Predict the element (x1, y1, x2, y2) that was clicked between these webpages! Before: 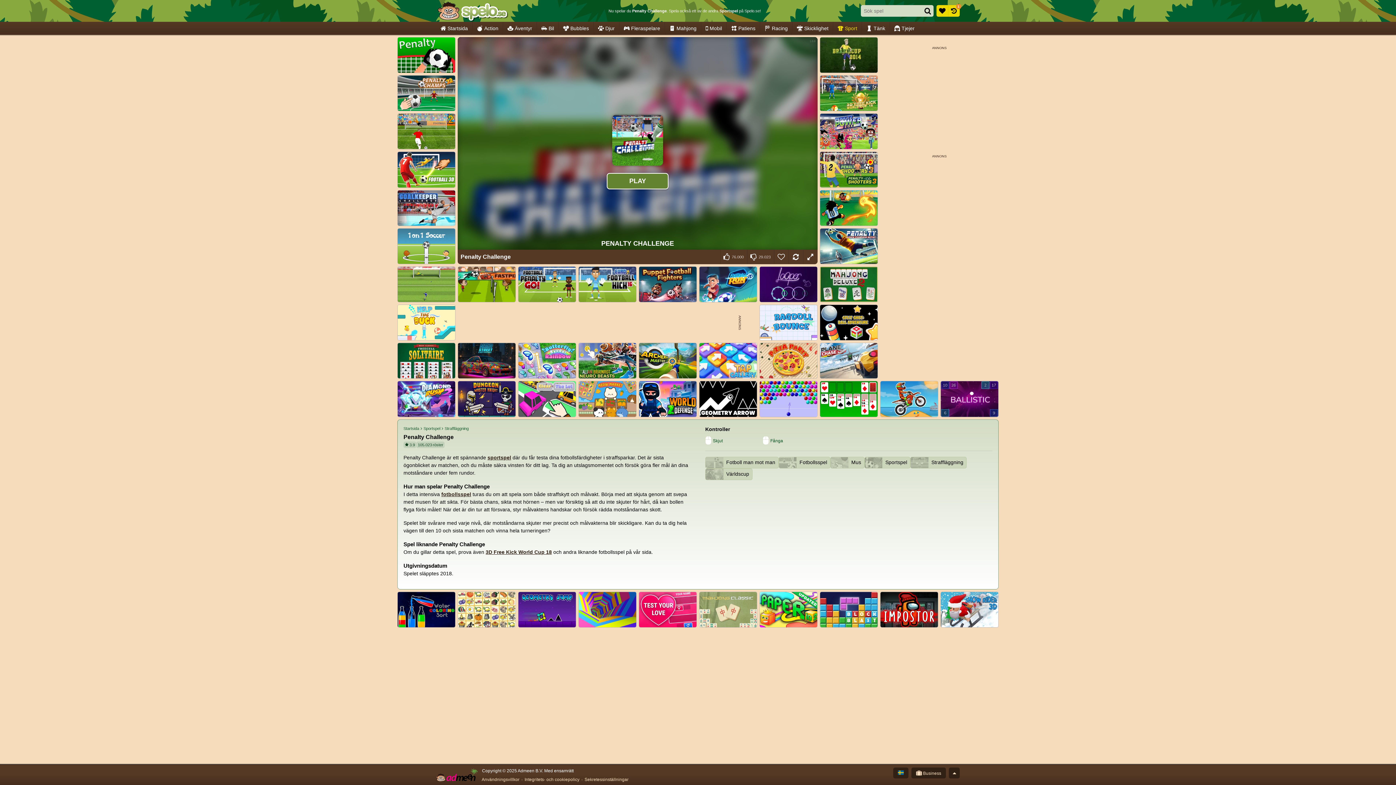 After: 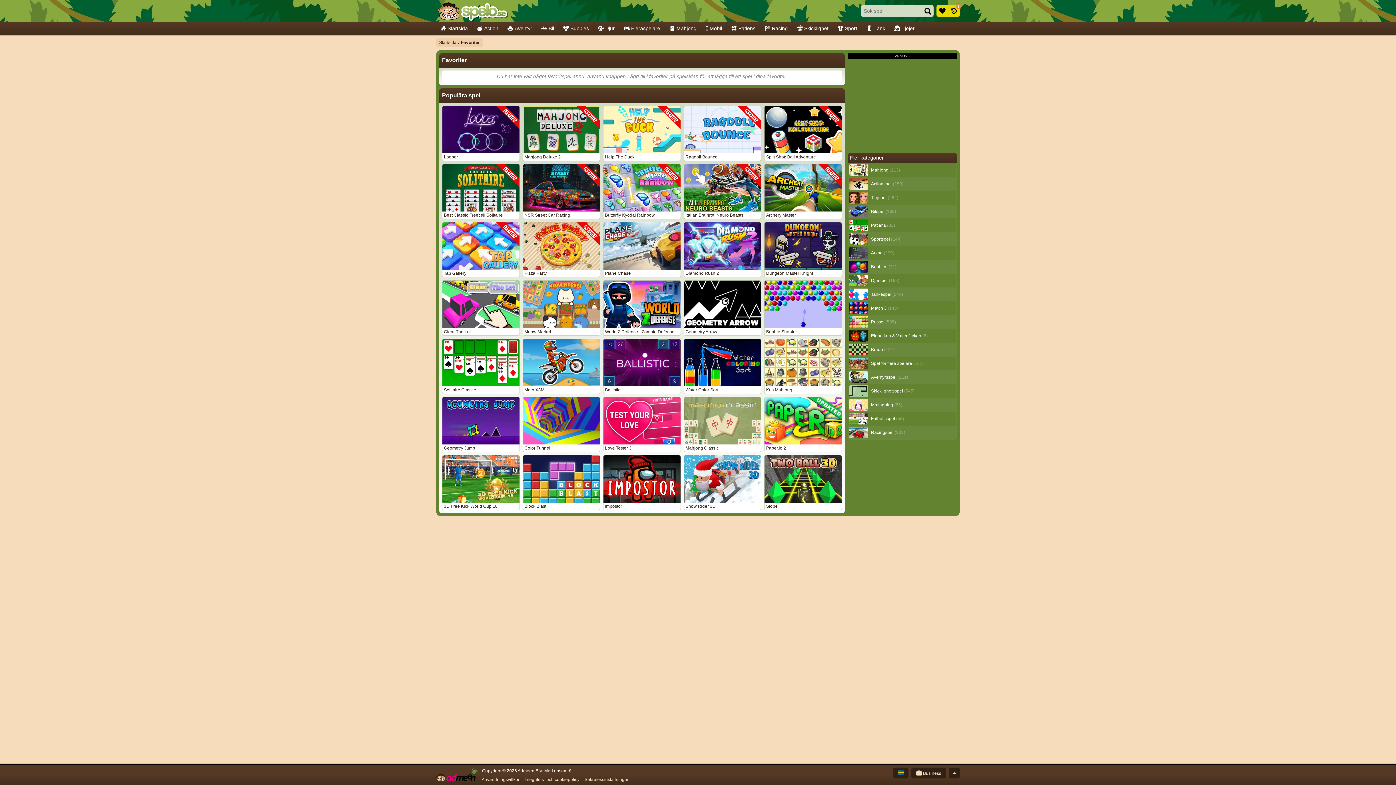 Action: bbox: (936, 5, 948, 16)